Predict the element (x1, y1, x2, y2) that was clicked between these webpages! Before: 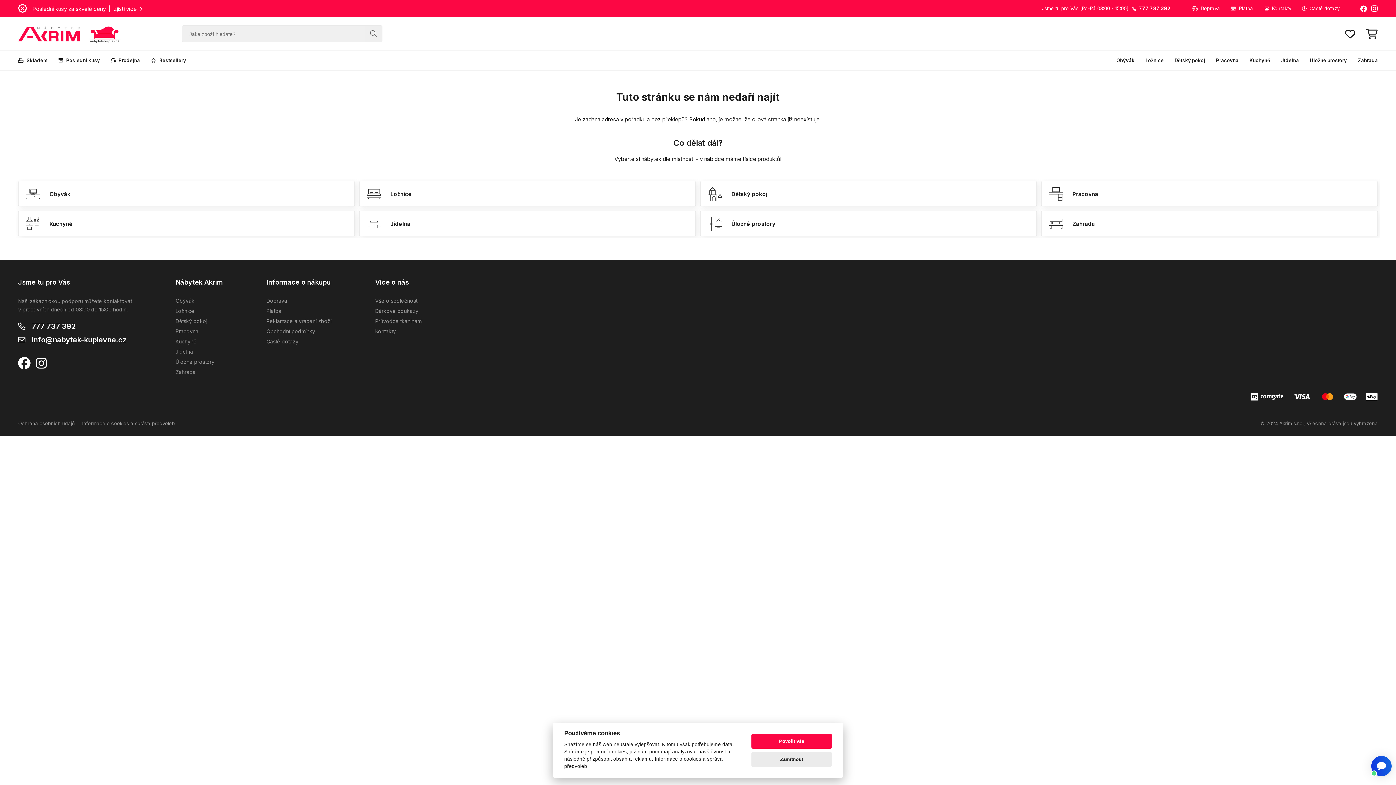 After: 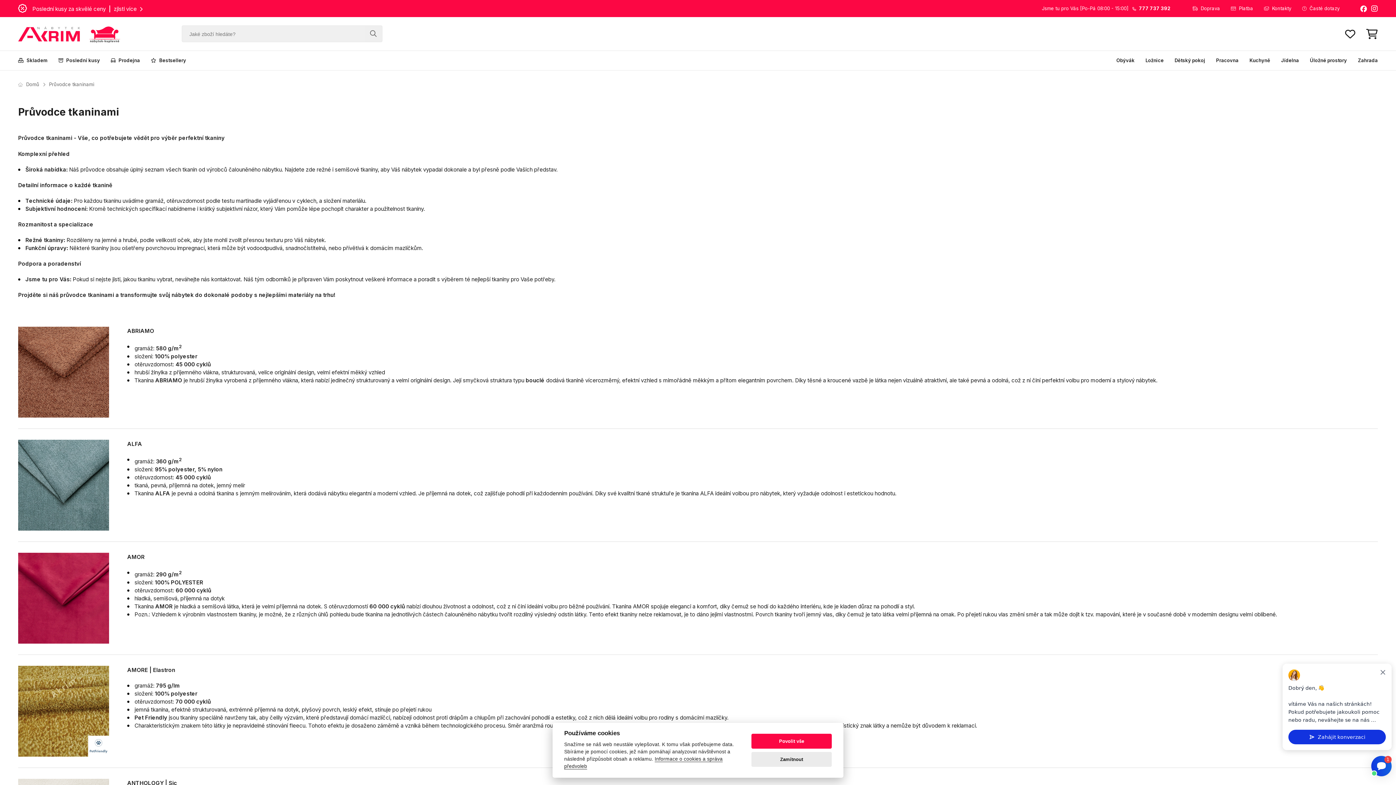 Action: bbox: (375, 318, 422, 324) label: Průvodce tkaninami